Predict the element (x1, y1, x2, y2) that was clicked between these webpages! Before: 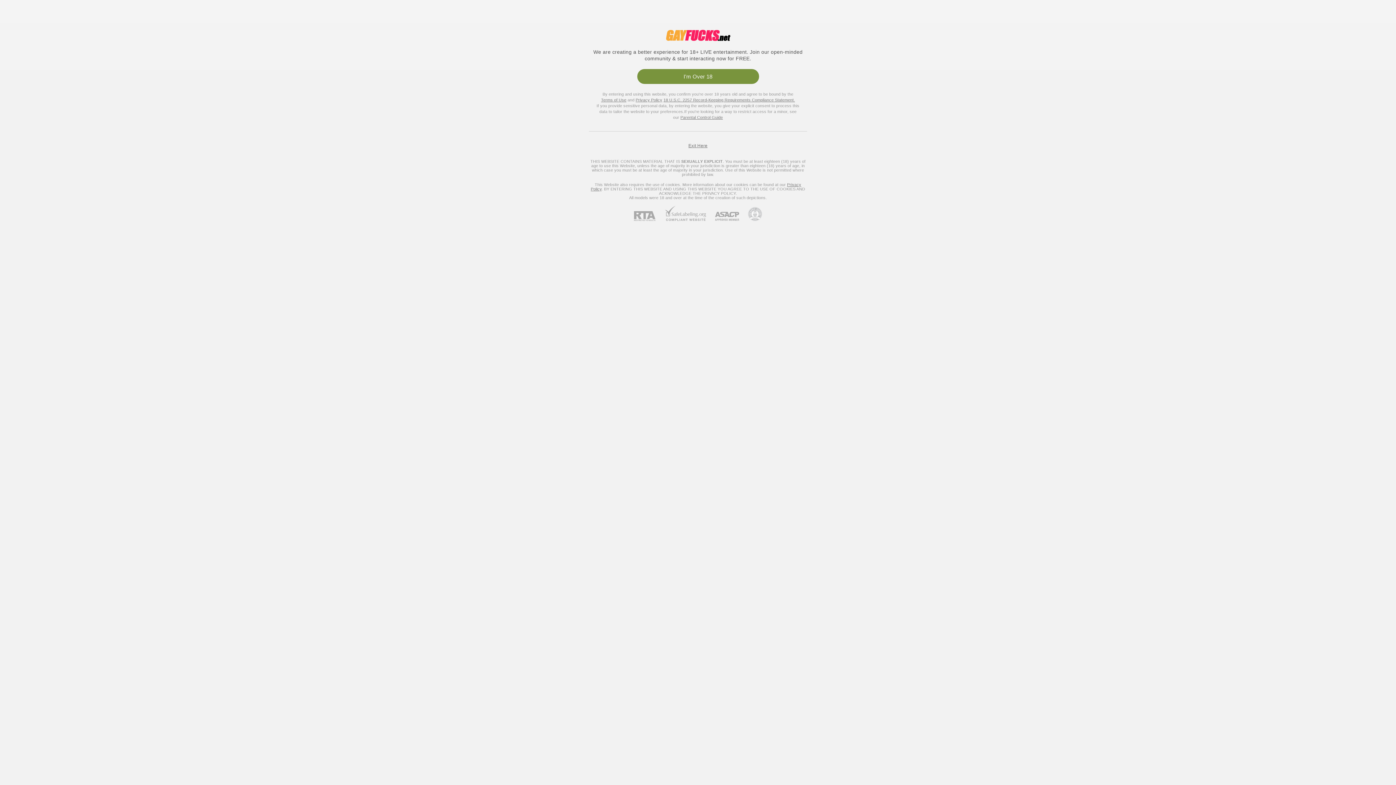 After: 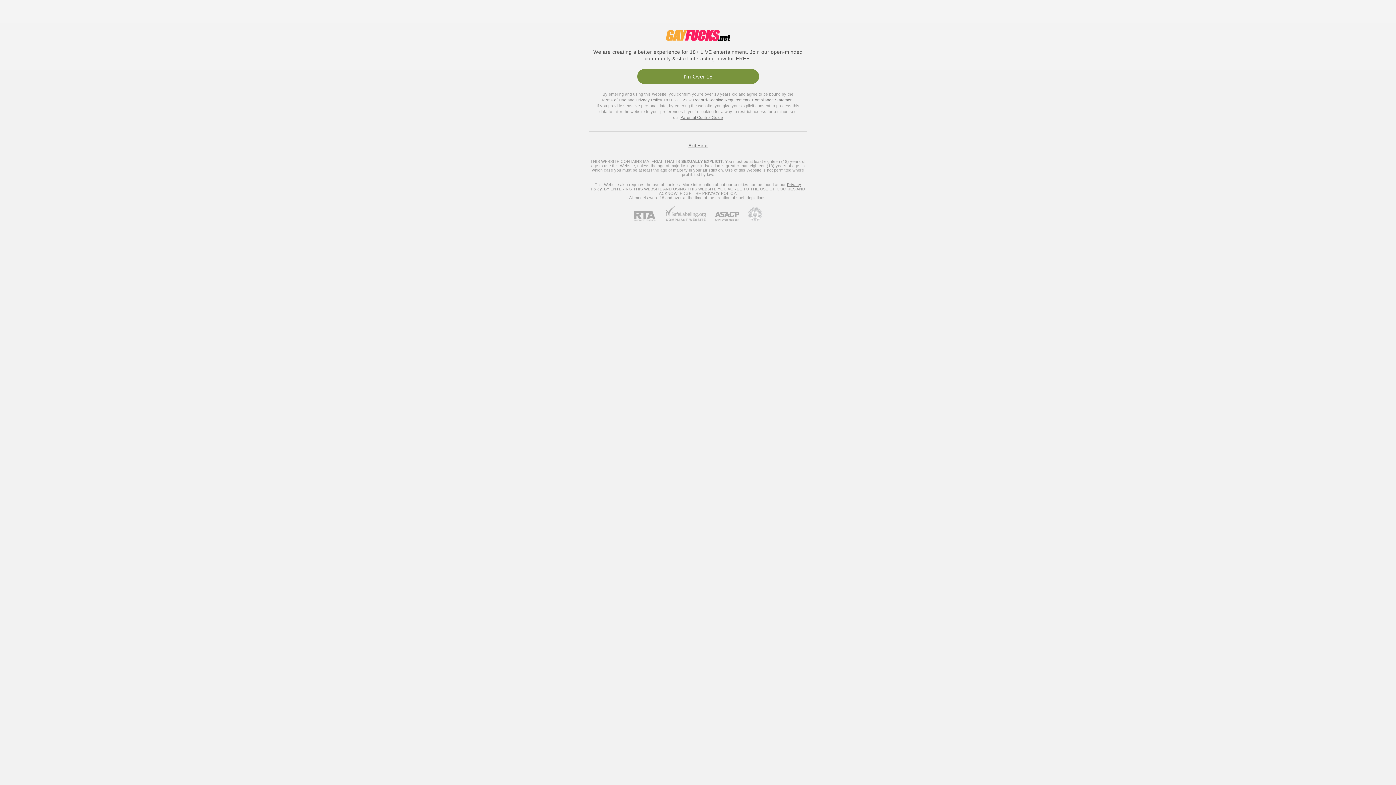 Action: bbox: (739, 207, 762, 221) label: Go to Pineapple support